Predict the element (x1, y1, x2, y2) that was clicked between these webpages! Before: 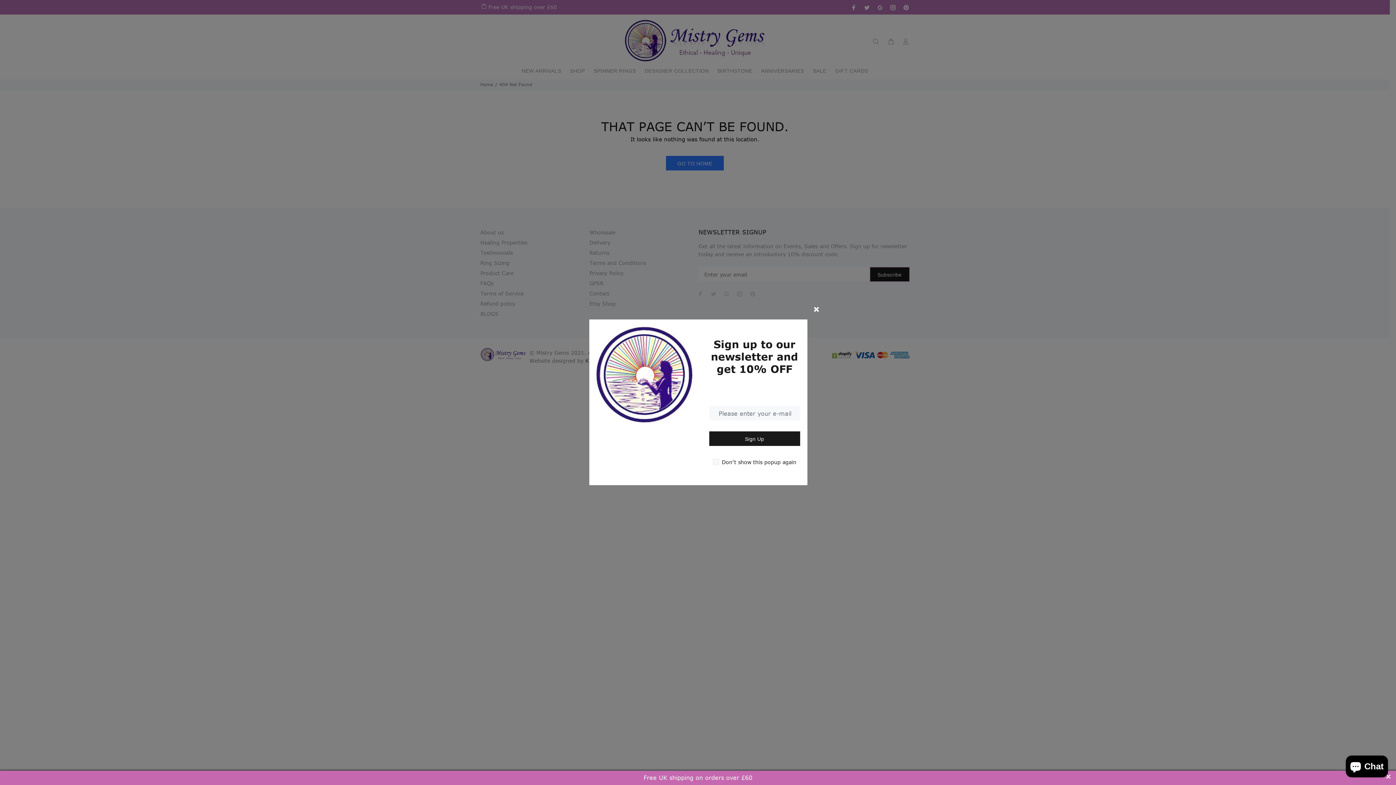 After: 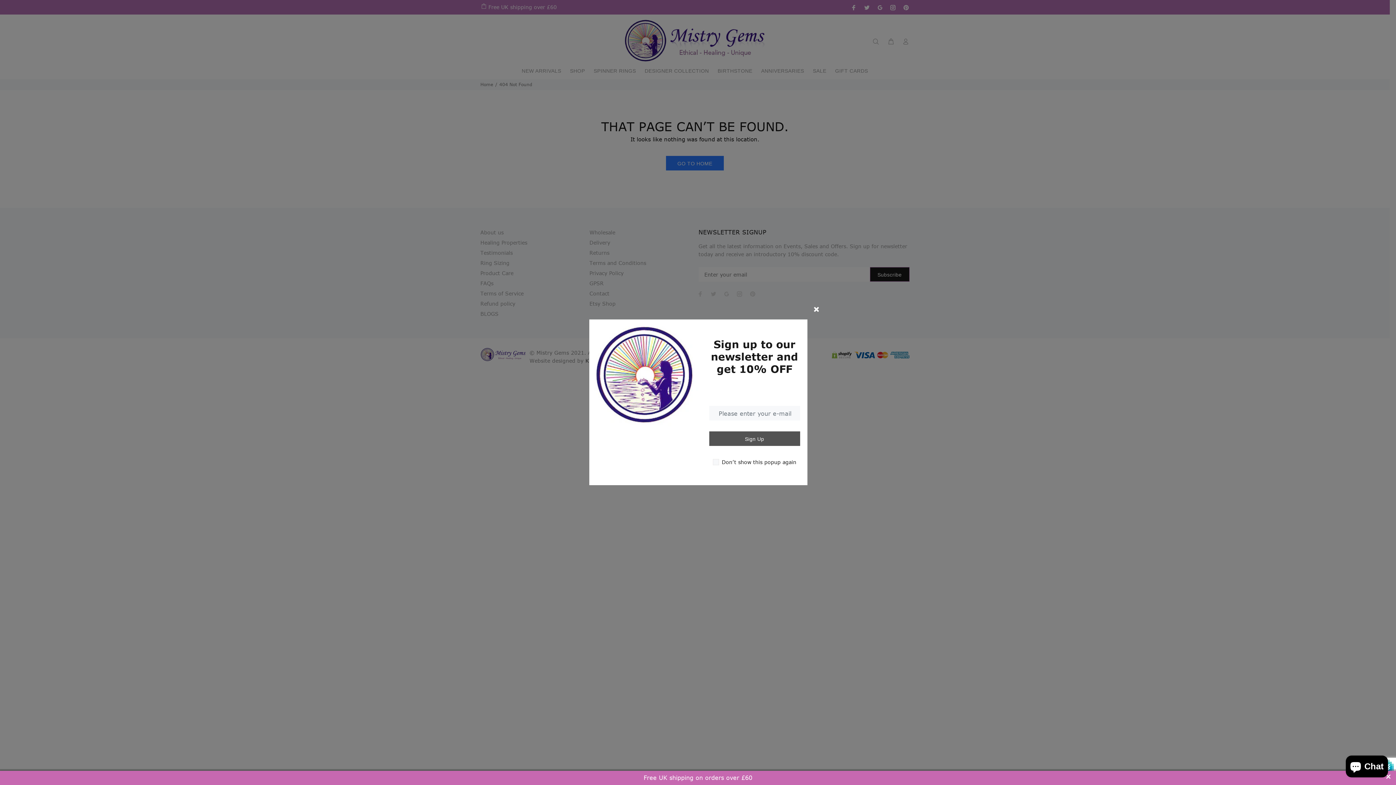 Action: label: Sign Up bbox: (709, 431, 800, 446)